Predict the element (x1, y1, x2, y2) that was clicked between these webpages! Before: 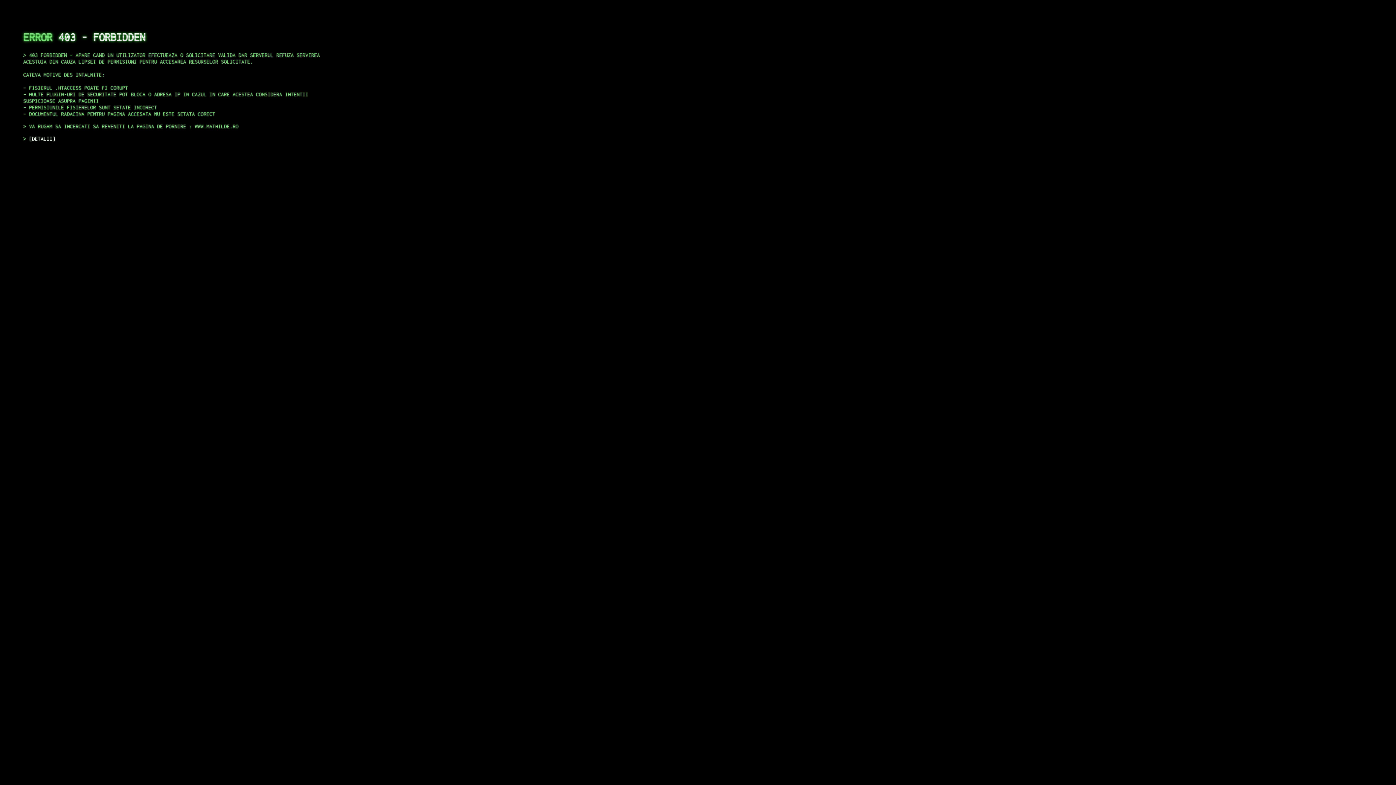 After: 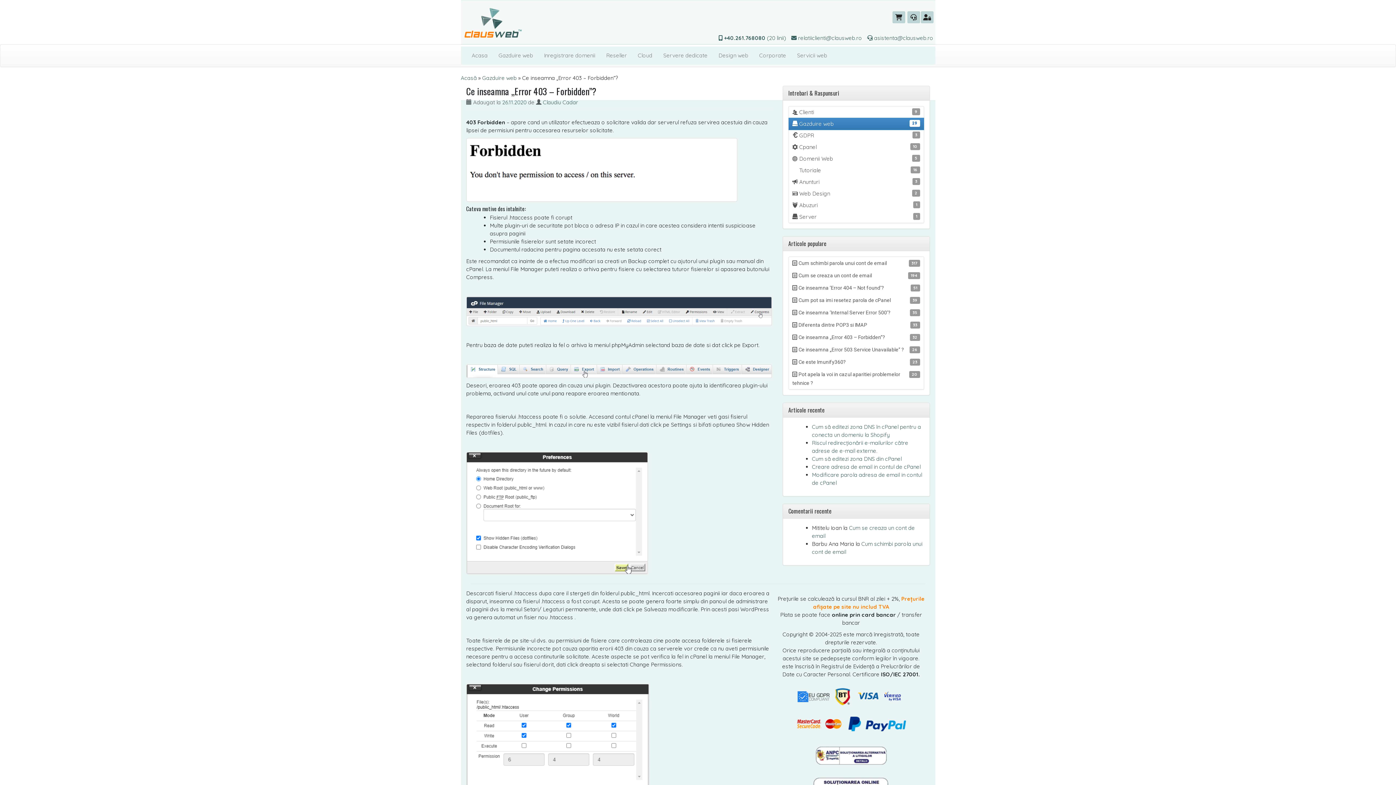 Action: bbox: (29, 135, 55, 141) label: DETALII